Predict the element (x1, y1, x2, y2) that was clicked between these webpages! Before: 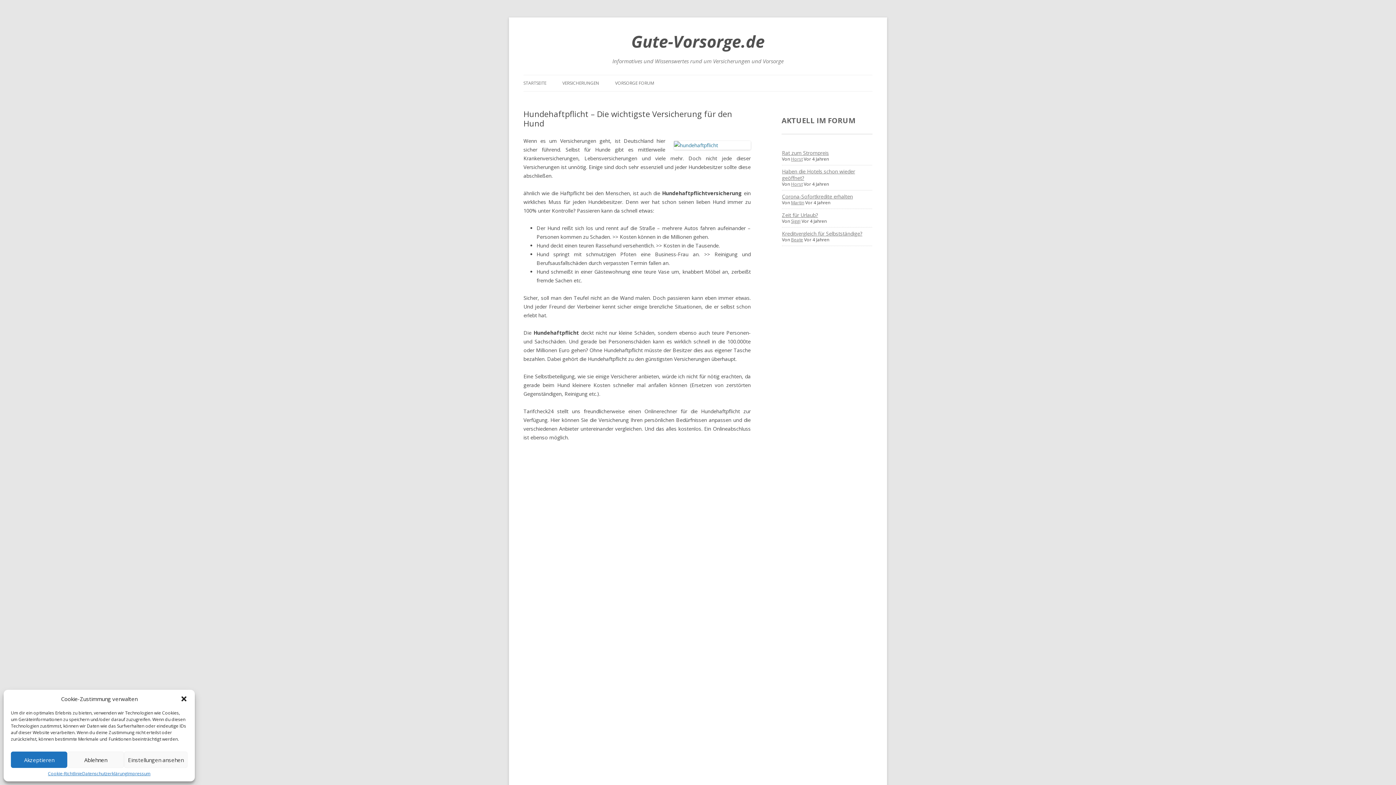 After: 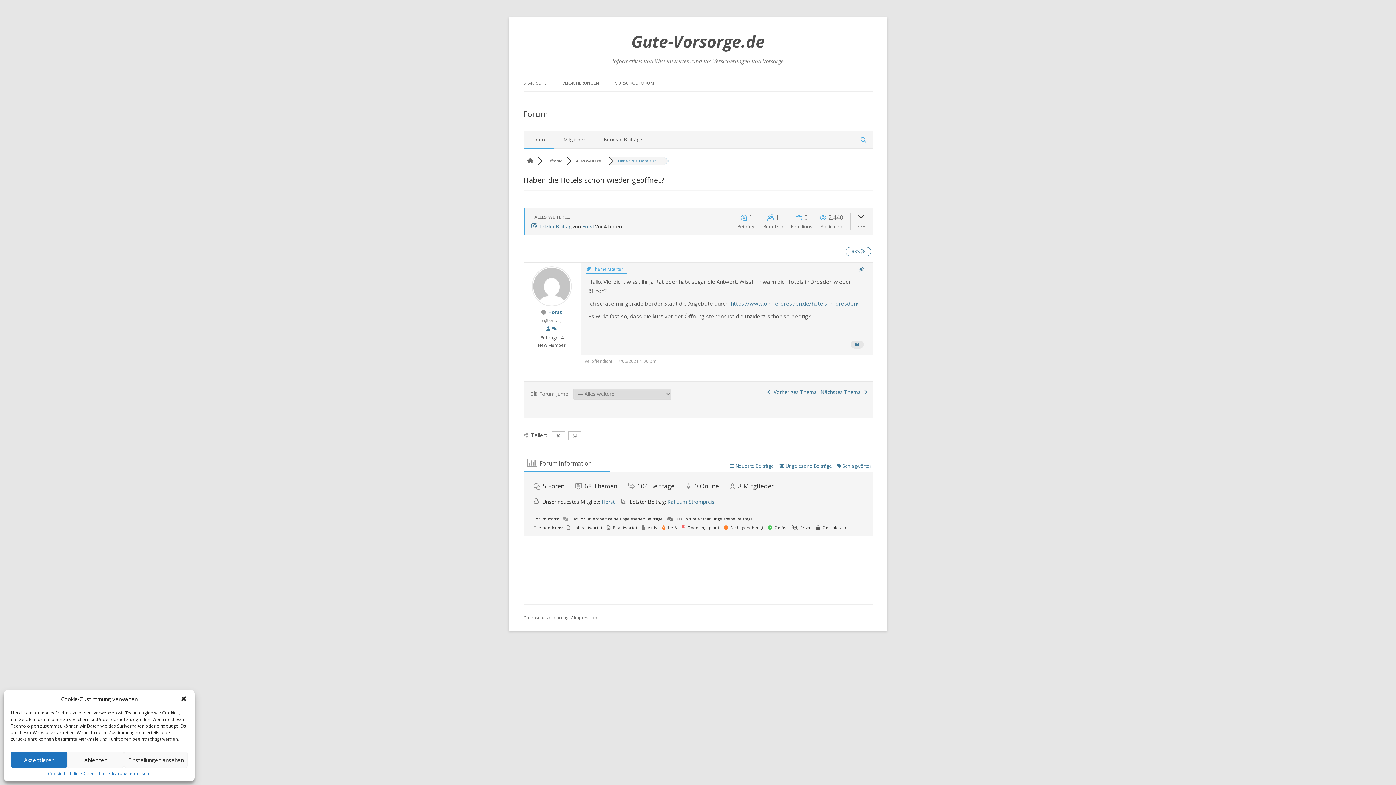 Action: label: Haben die Hotels schon wieder geöffnet? bbox: (782, 168, 855, 181)